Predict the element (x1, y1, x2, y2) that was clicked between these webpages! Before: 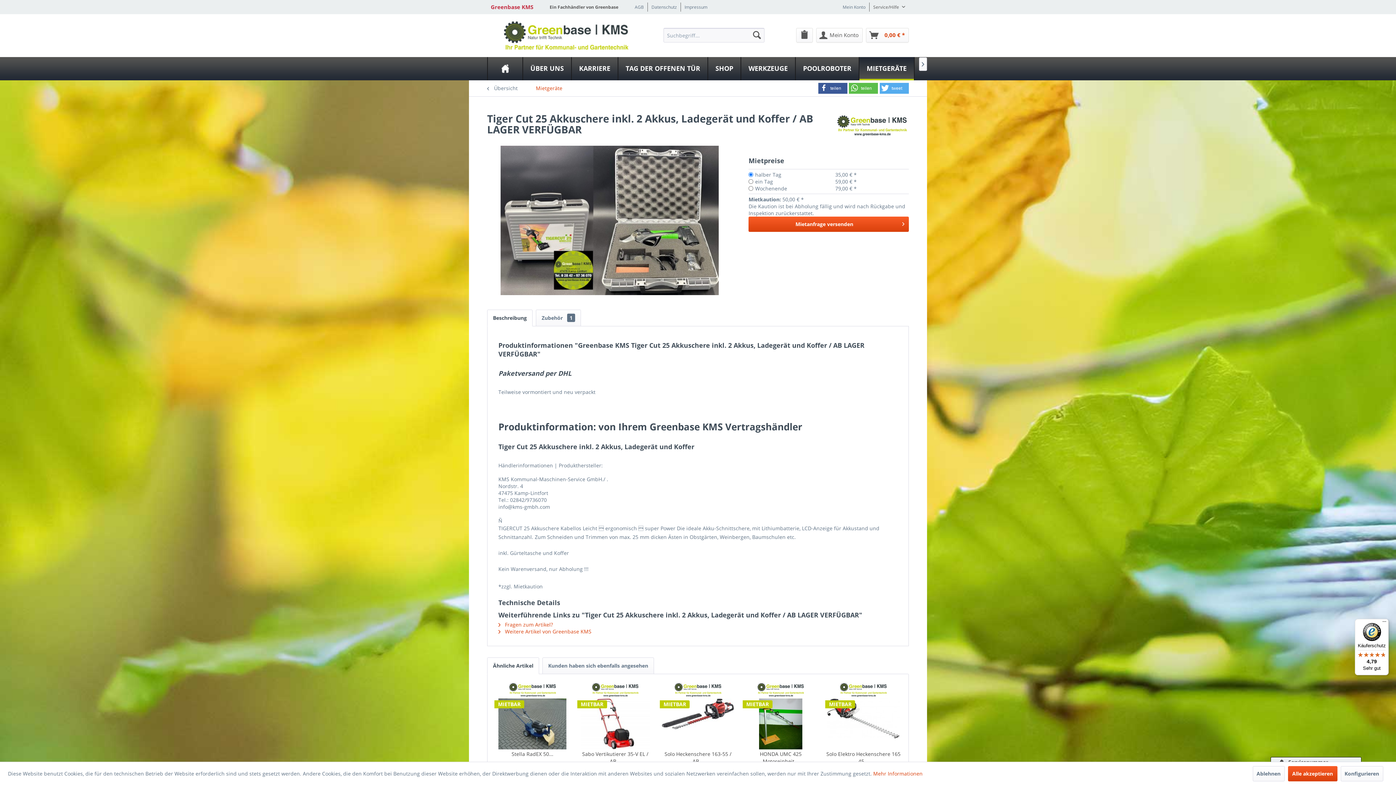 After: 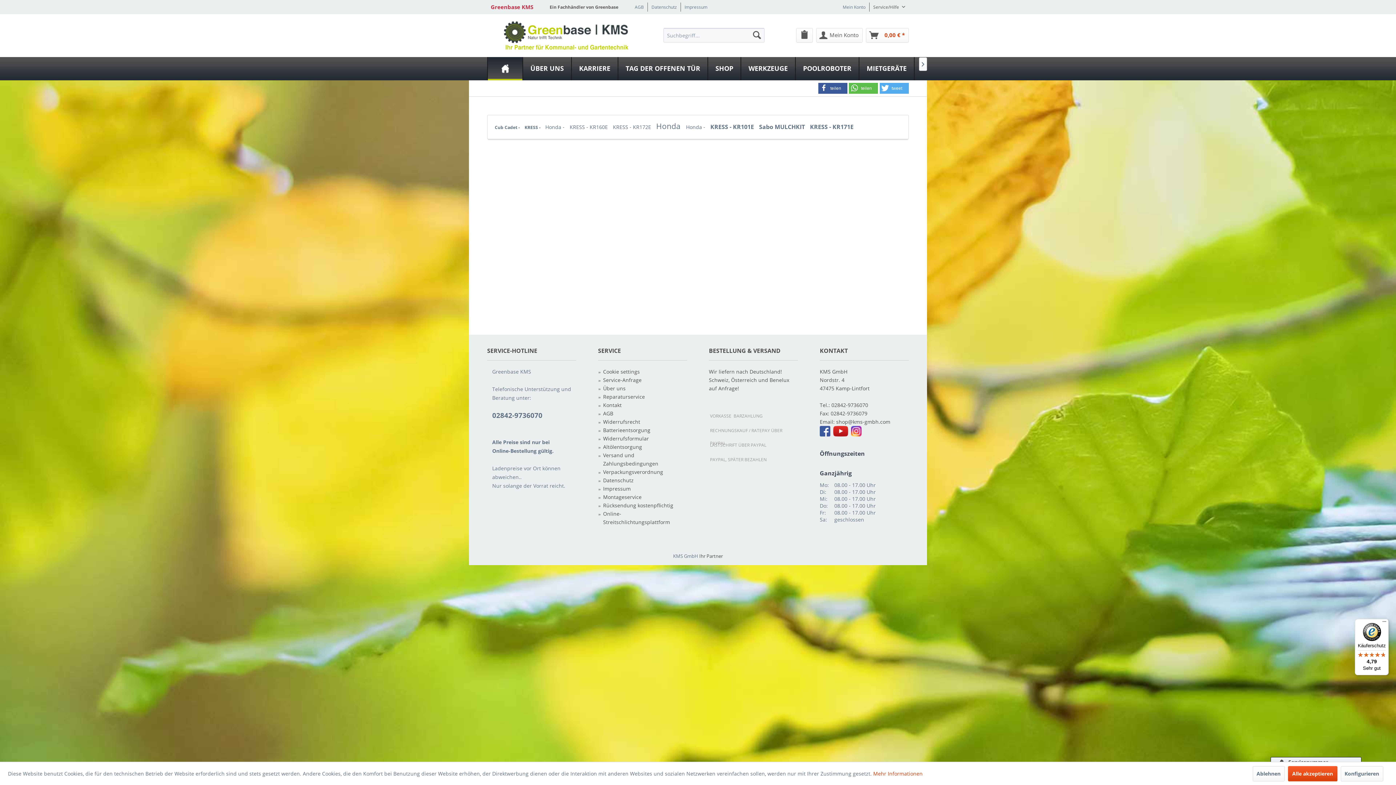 Action: label: Home bbox: (488, 57, 522, 80)